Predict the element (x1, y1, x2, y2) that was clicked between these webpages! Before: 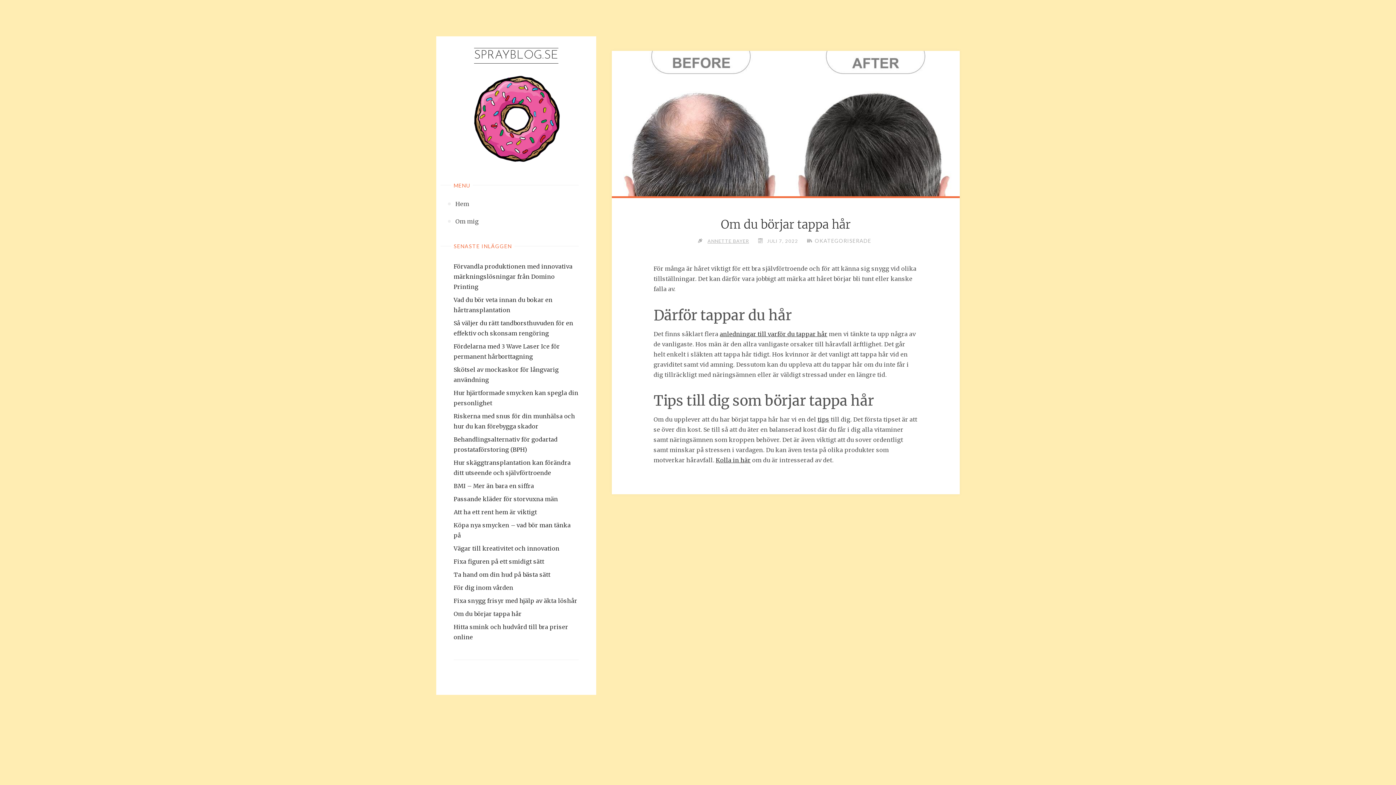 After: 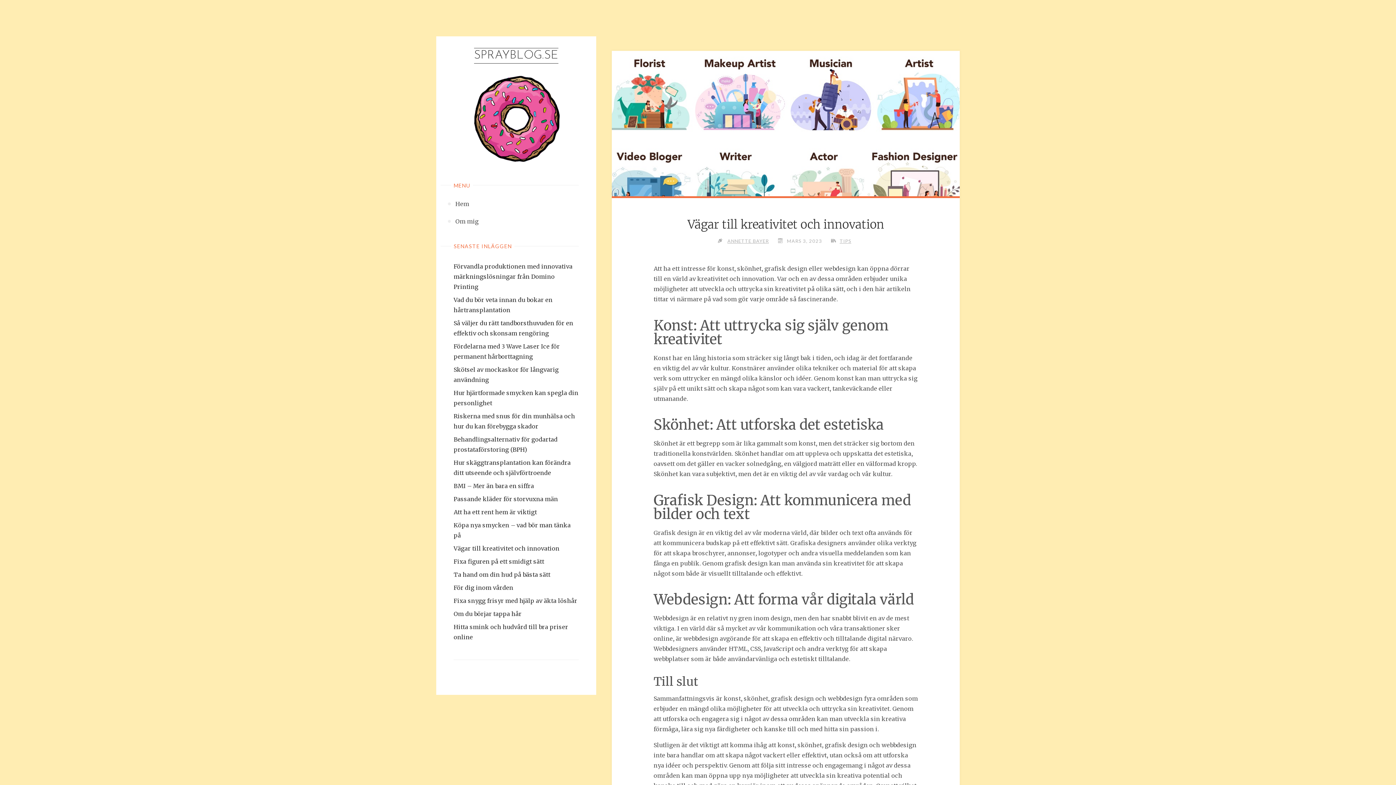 Action: bbox: (453, 545, 559, 552) label: Vägar till kreativitet och innovation